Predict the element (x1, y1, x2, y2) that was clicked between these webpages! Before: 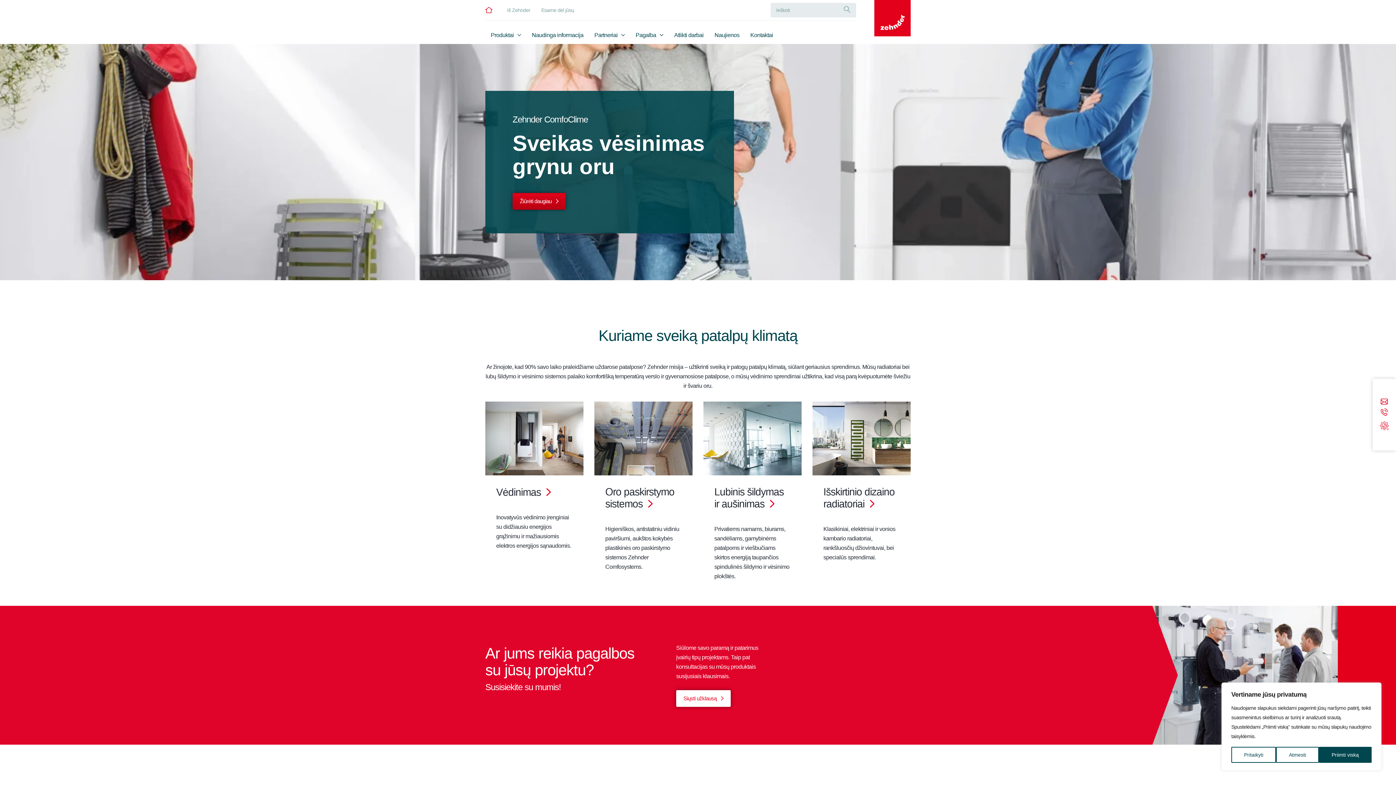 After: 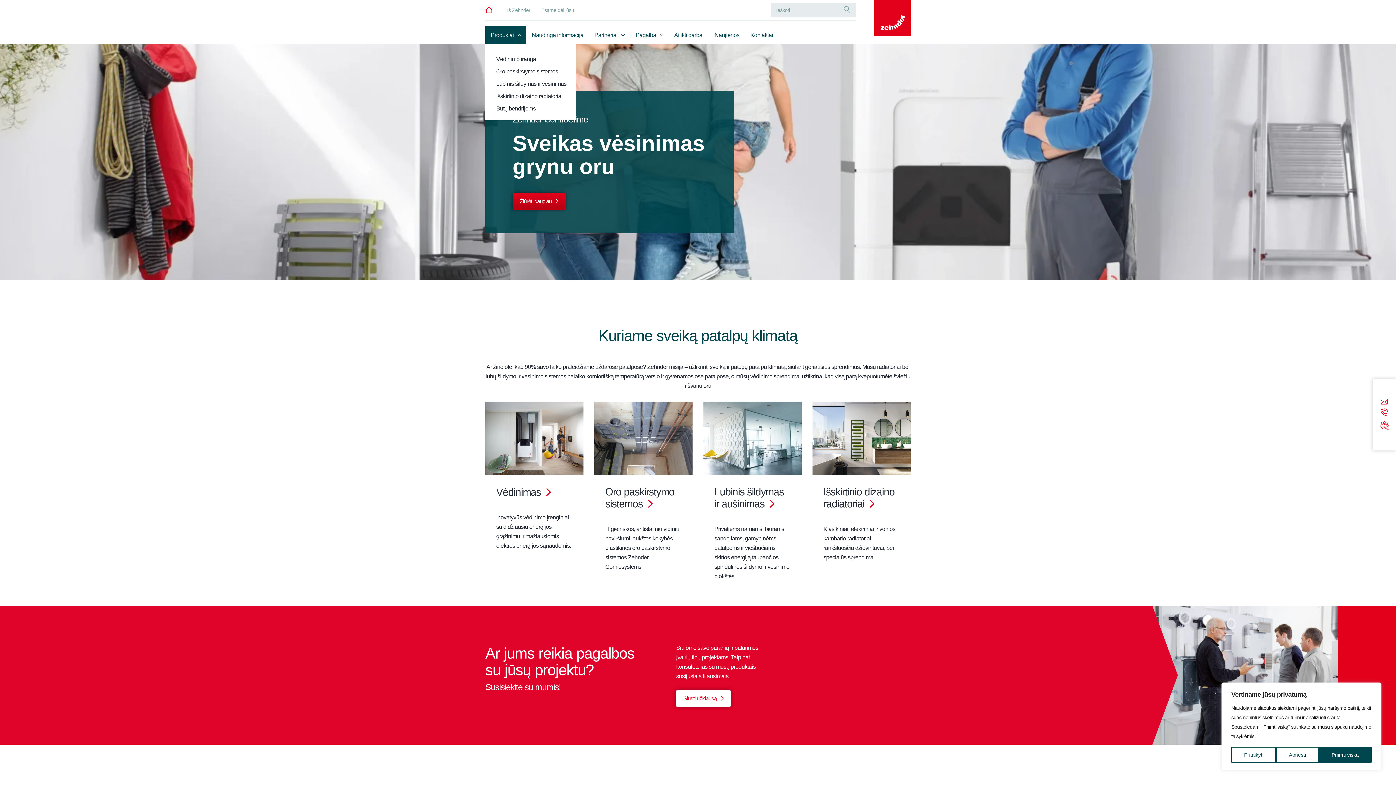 Action: label: Produktai bbox: (485, 25, 526, 44)